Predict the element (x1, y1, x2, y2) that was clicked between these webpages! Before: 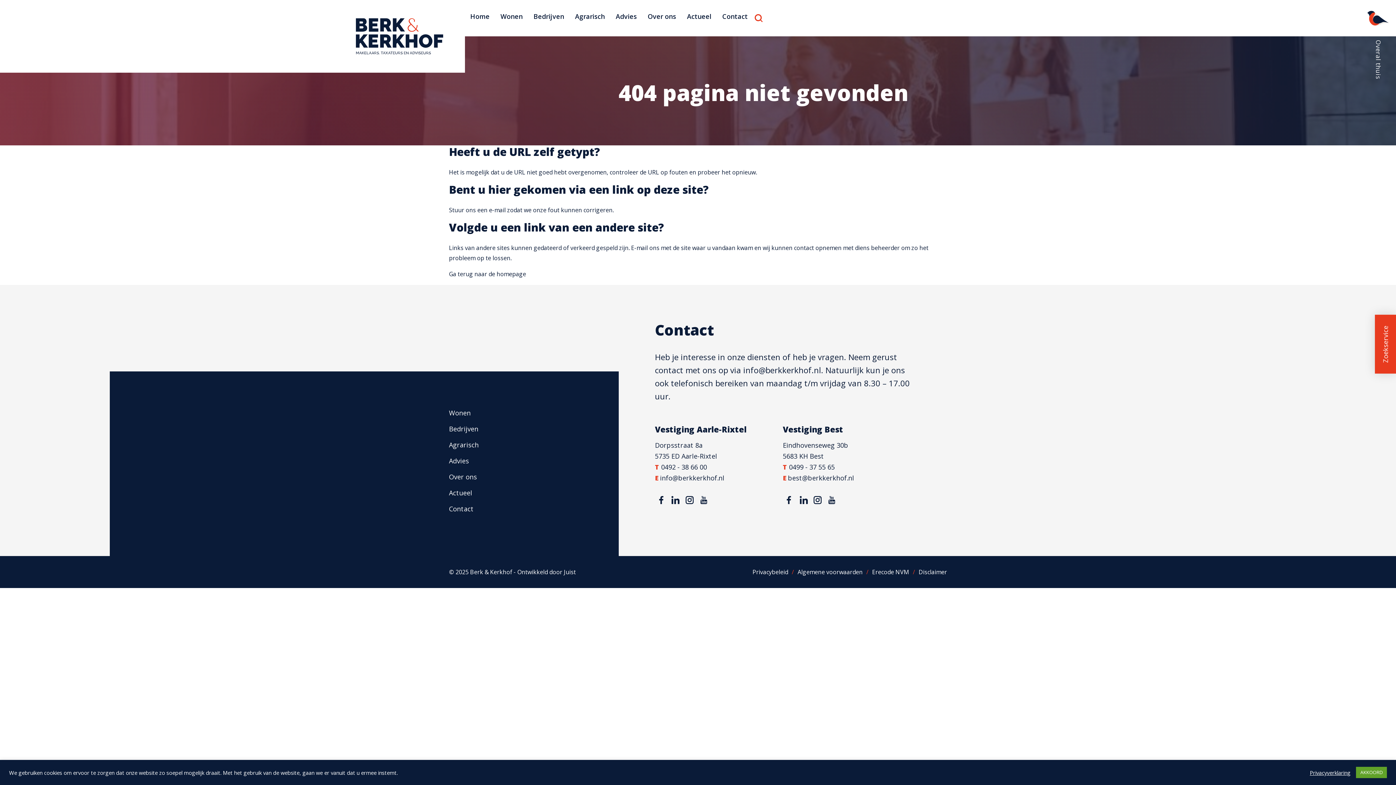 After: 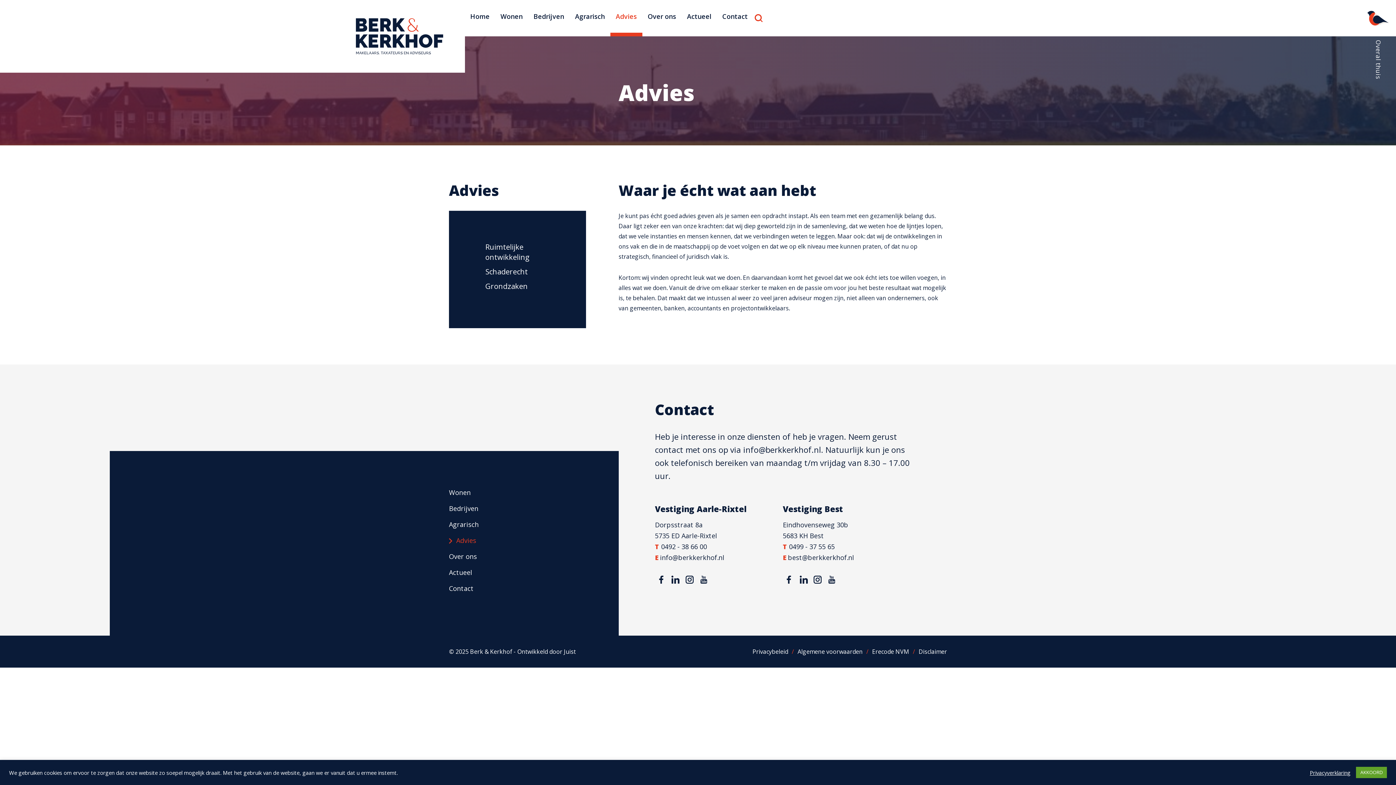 Action: label: Advies bbox: (449, 456, 618, 466)